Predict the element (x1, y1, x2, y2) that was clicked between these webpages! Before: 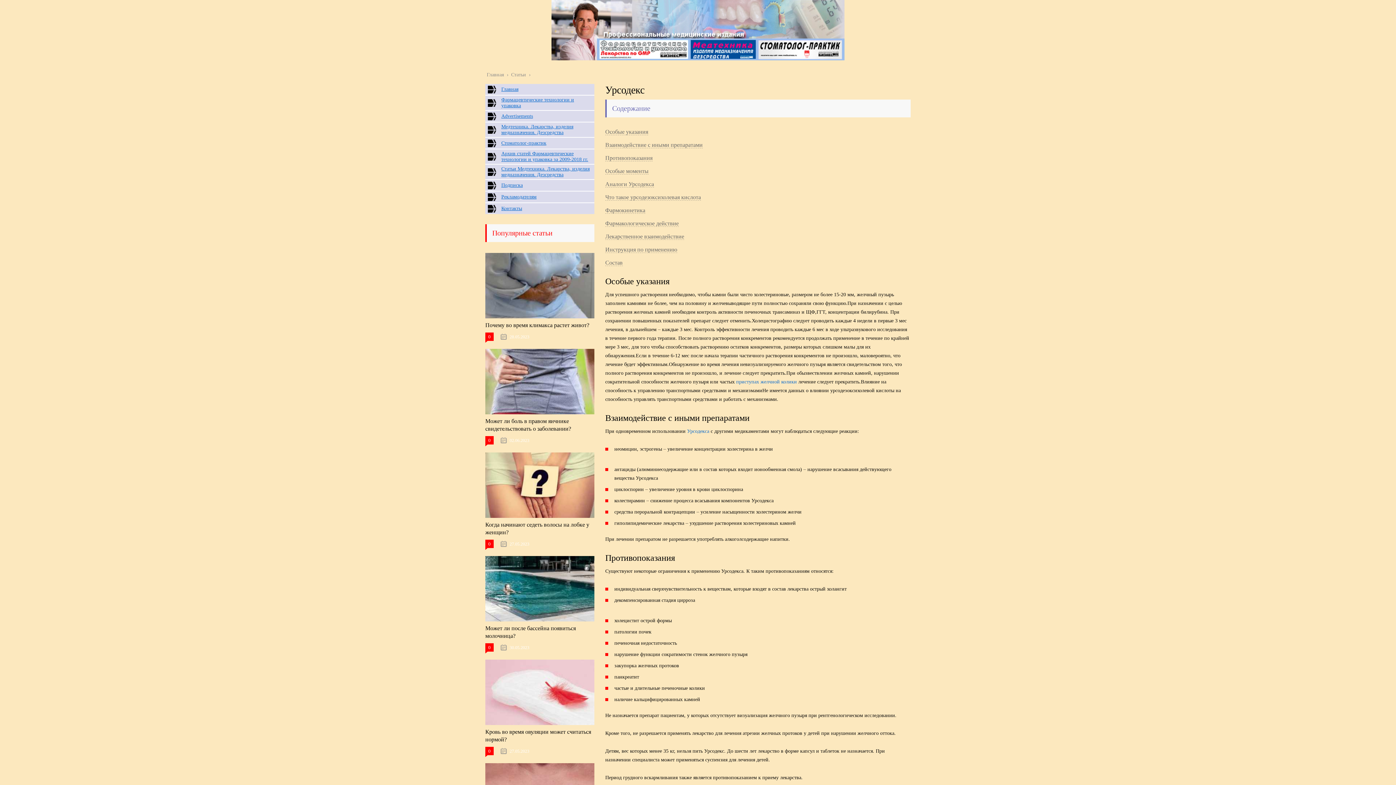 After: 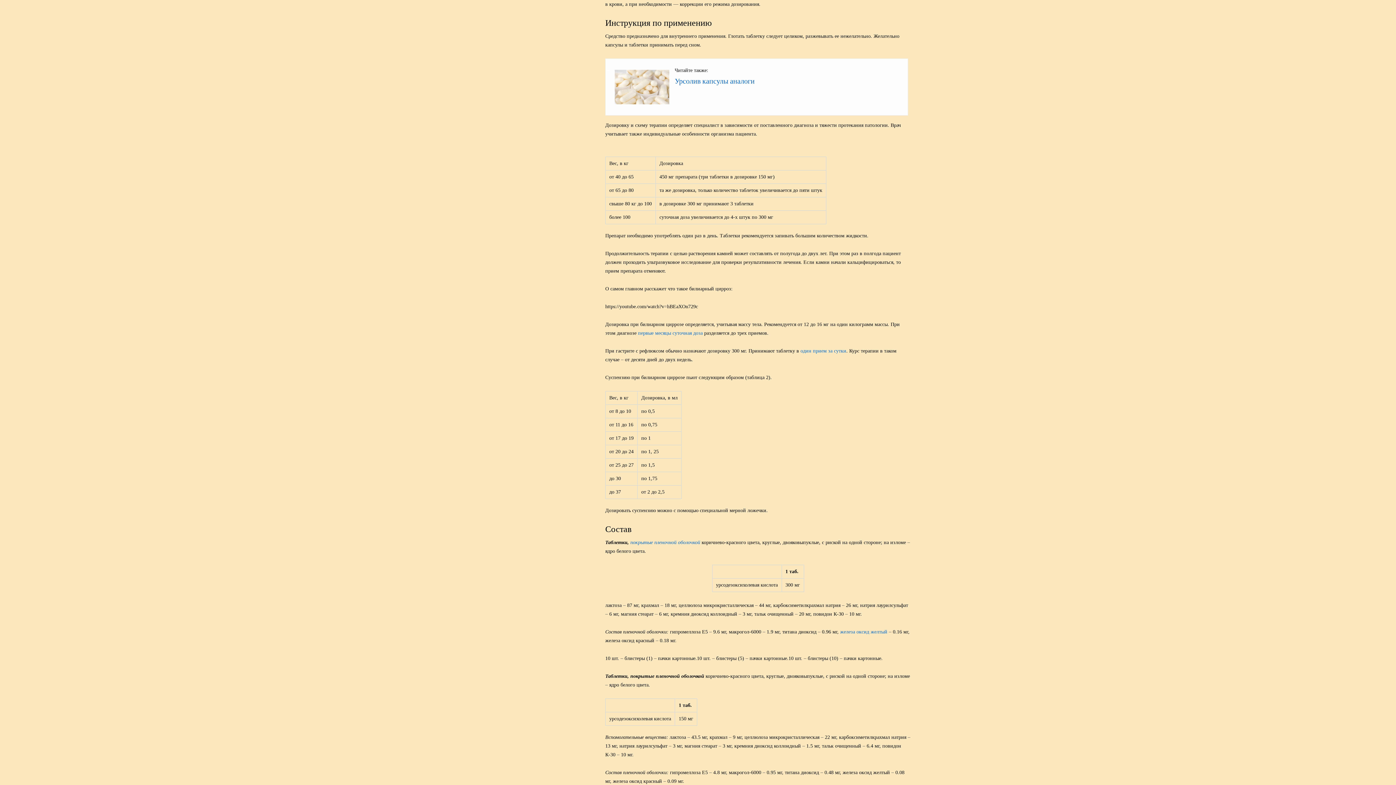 Action: label: Инструкция по применению bbox: (605, 246, 677, 253)